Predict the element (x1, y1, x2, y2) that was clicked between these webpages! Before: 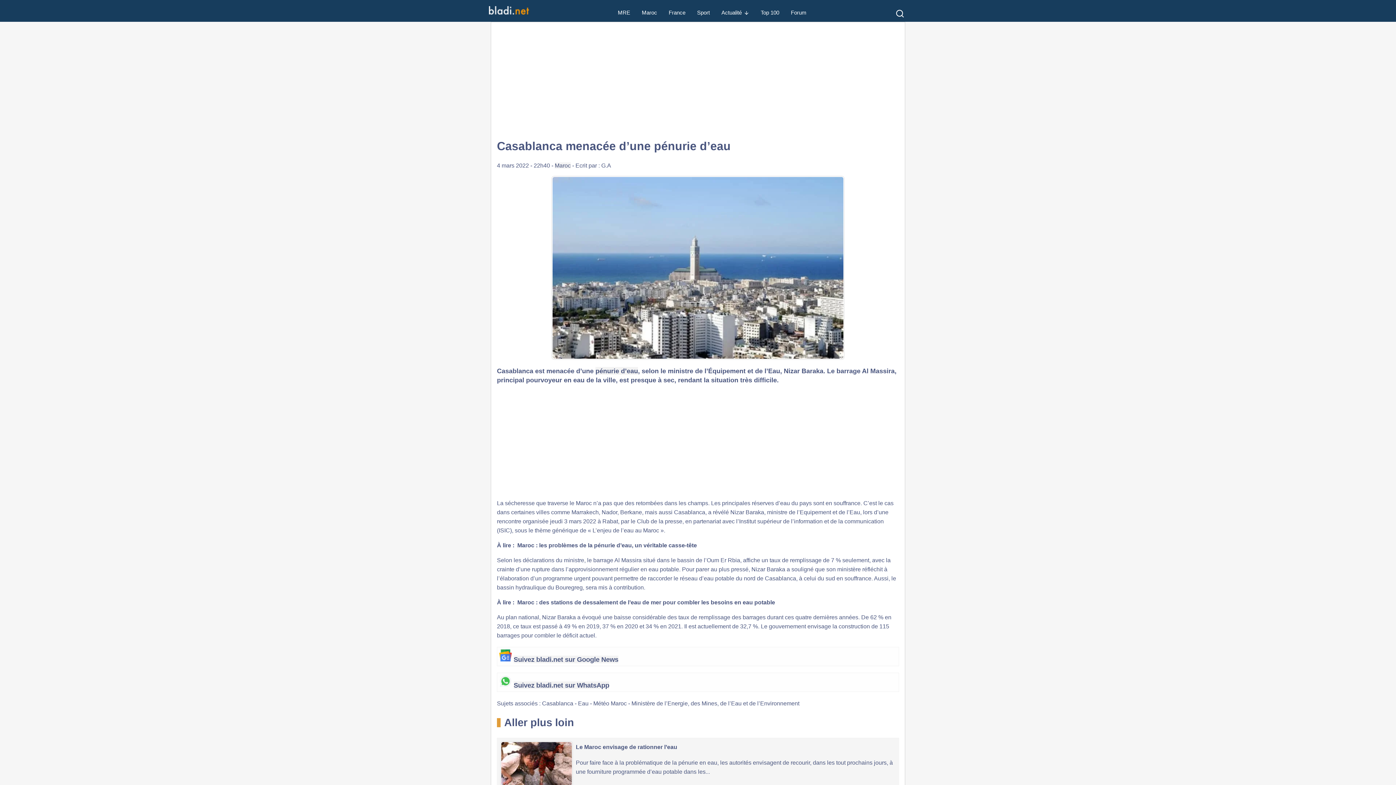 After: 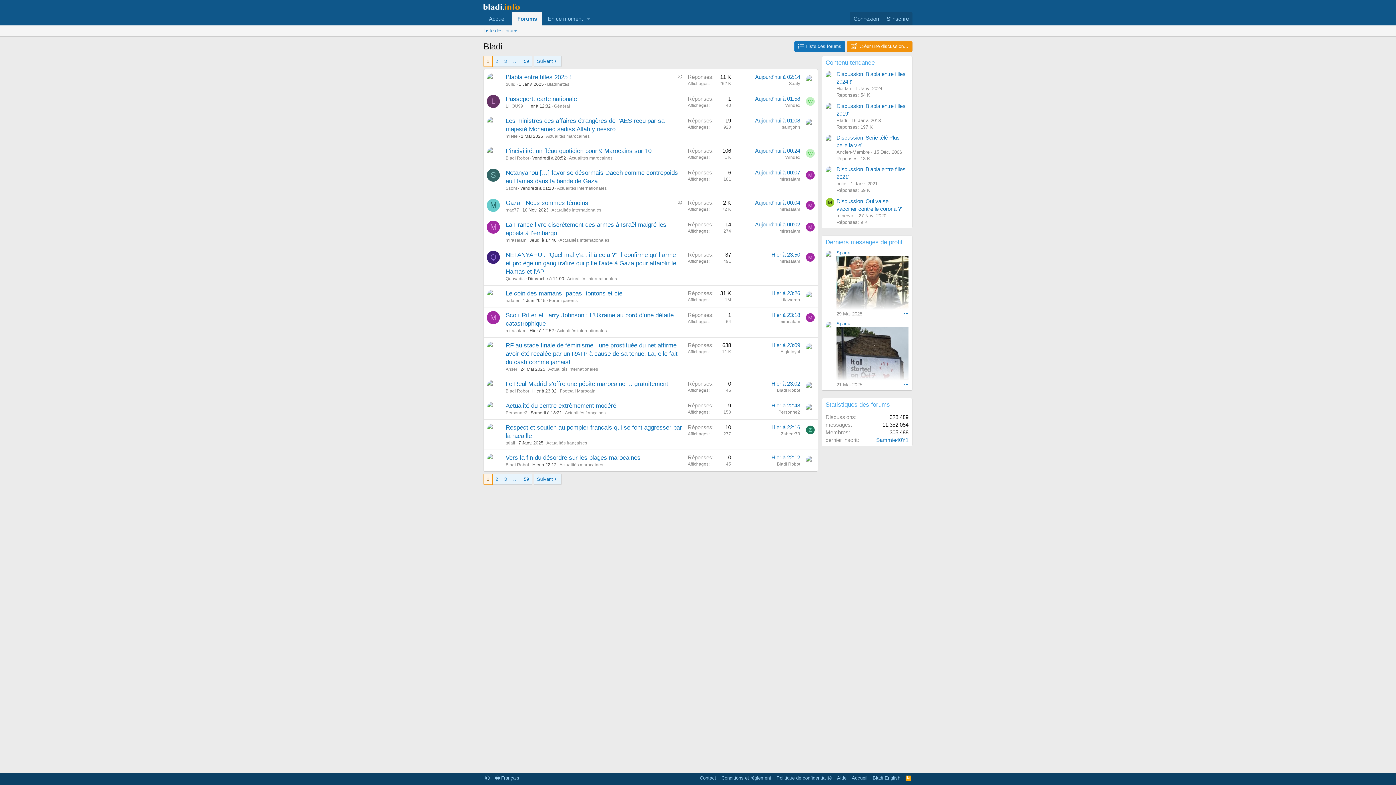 Action: label: Forum bbox: (791, 0, 806, 26)